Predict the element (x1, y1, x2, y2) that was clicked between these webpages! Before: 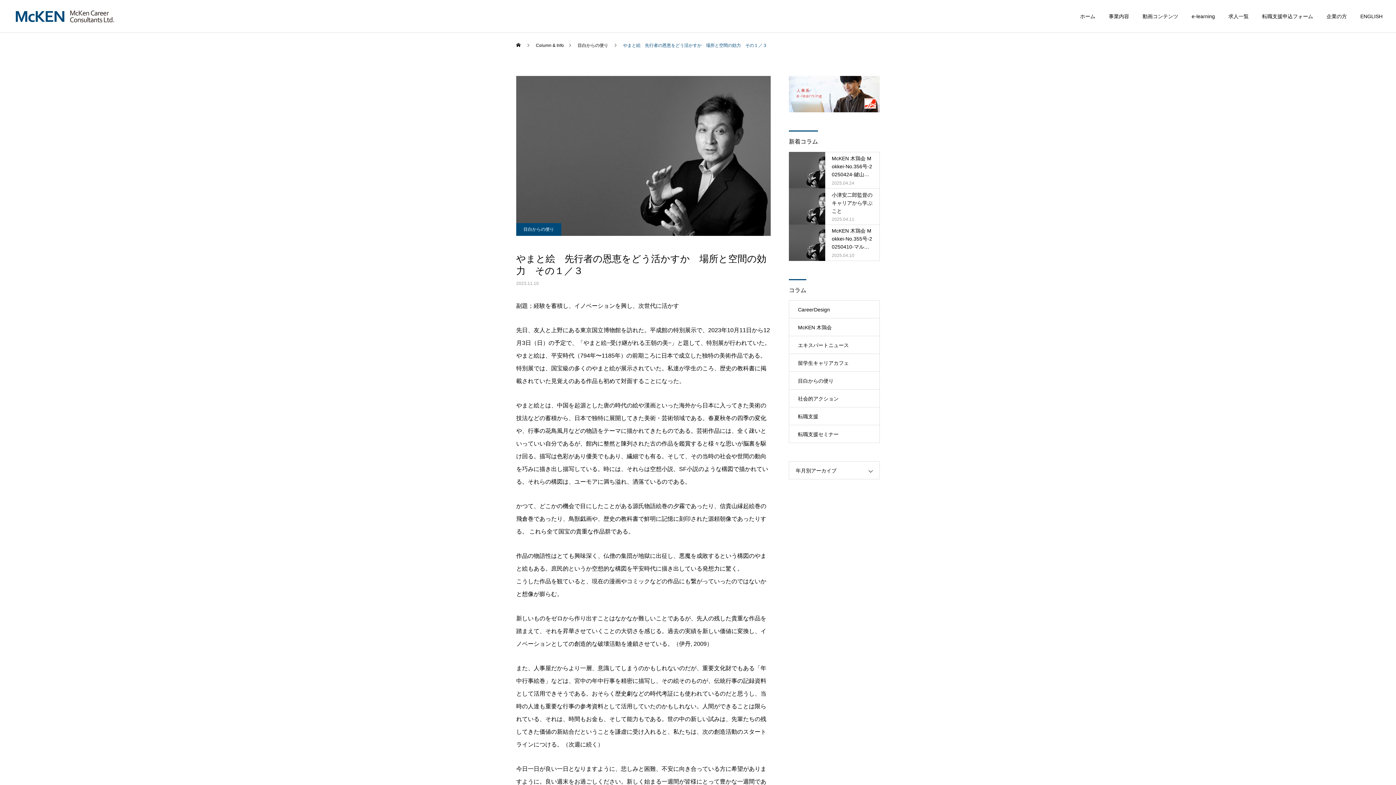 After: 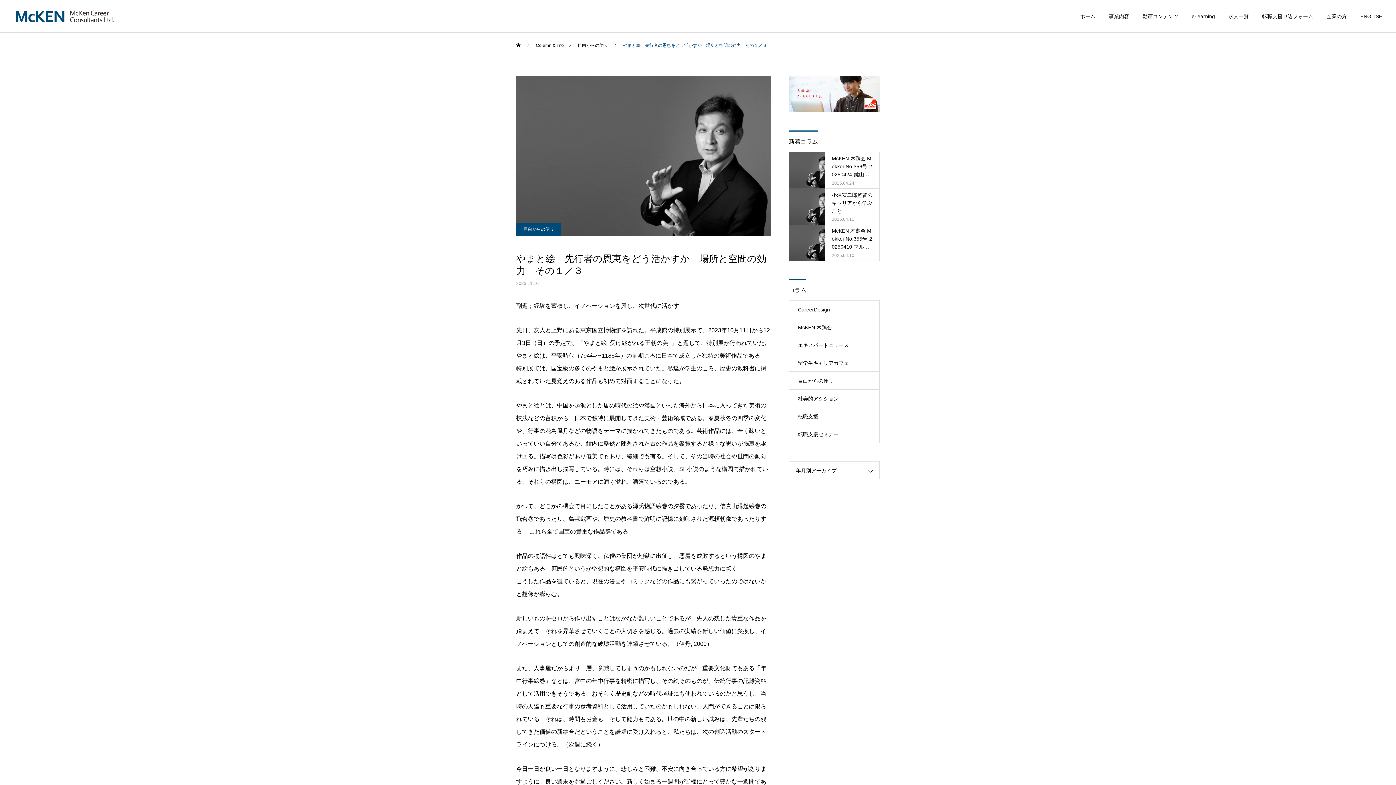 Action: bbox: (789, 76, 880, 112)